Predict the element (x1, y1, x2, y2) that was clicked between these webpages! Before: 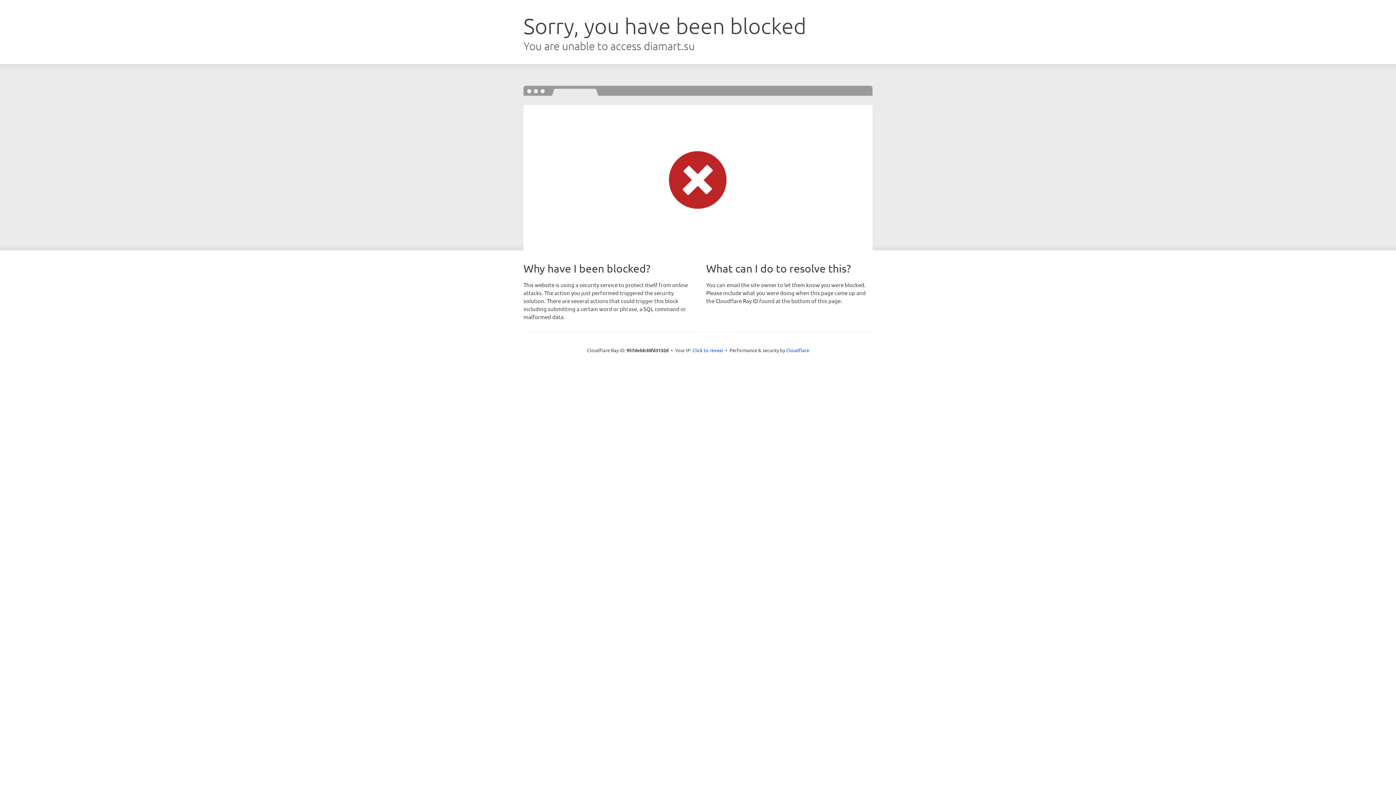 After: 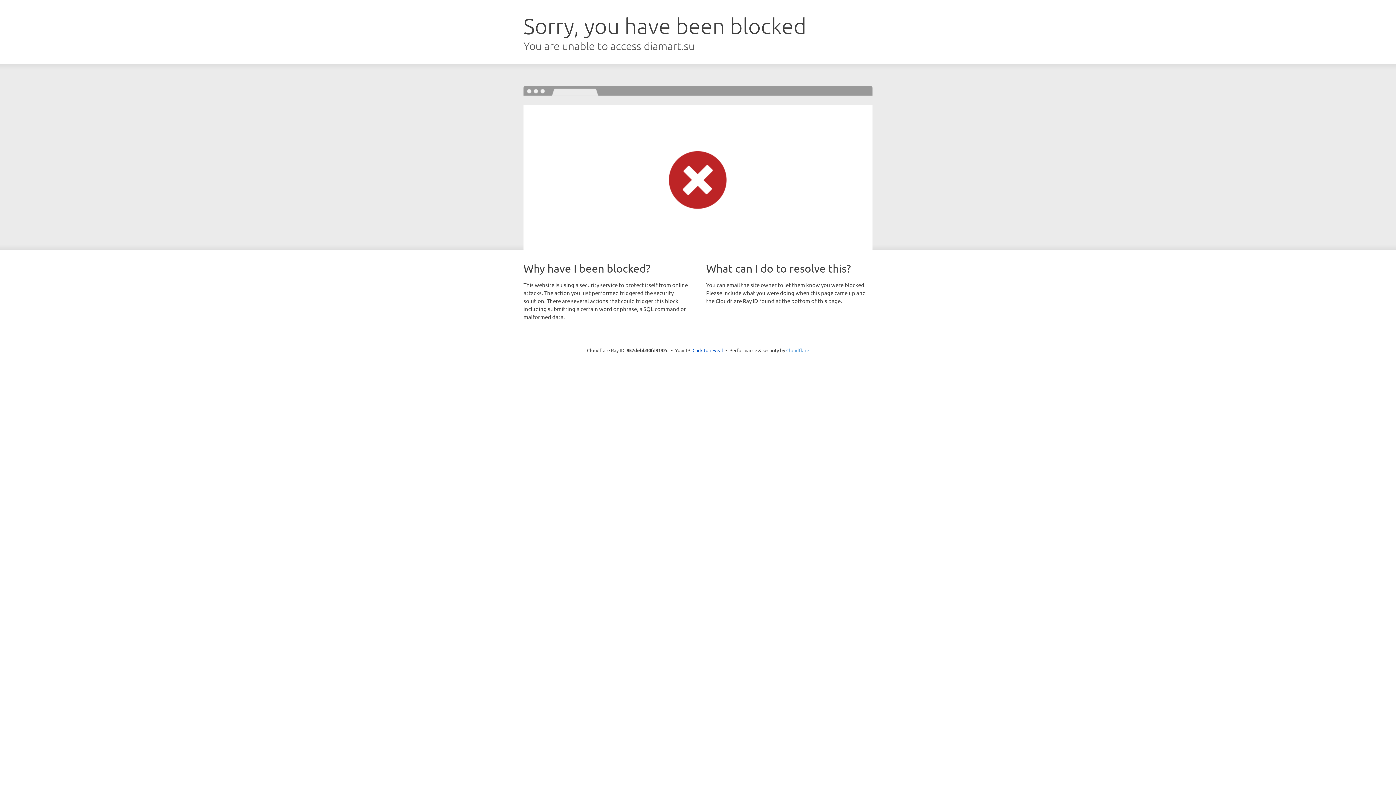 Action: bbox: (786, 347, 809, 353) label: Cloudflare